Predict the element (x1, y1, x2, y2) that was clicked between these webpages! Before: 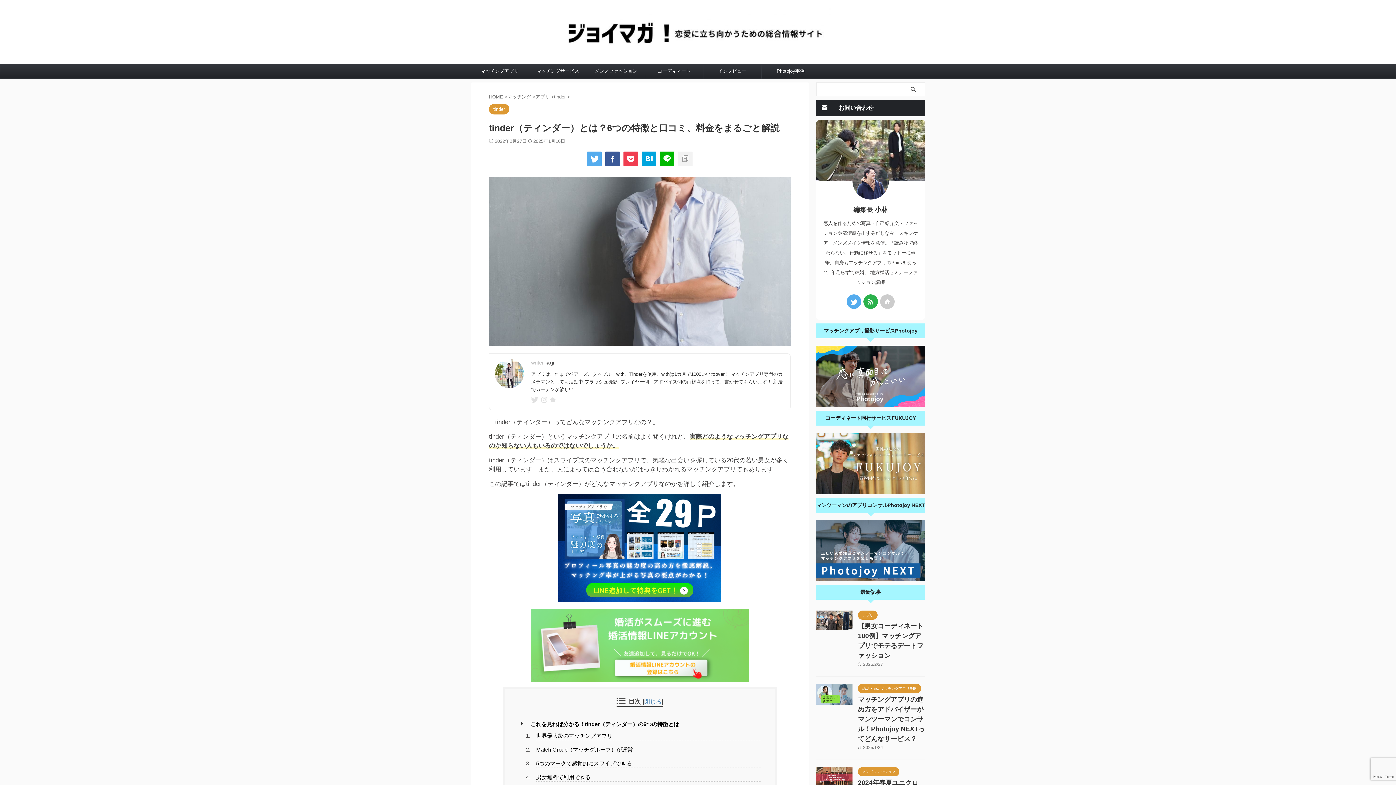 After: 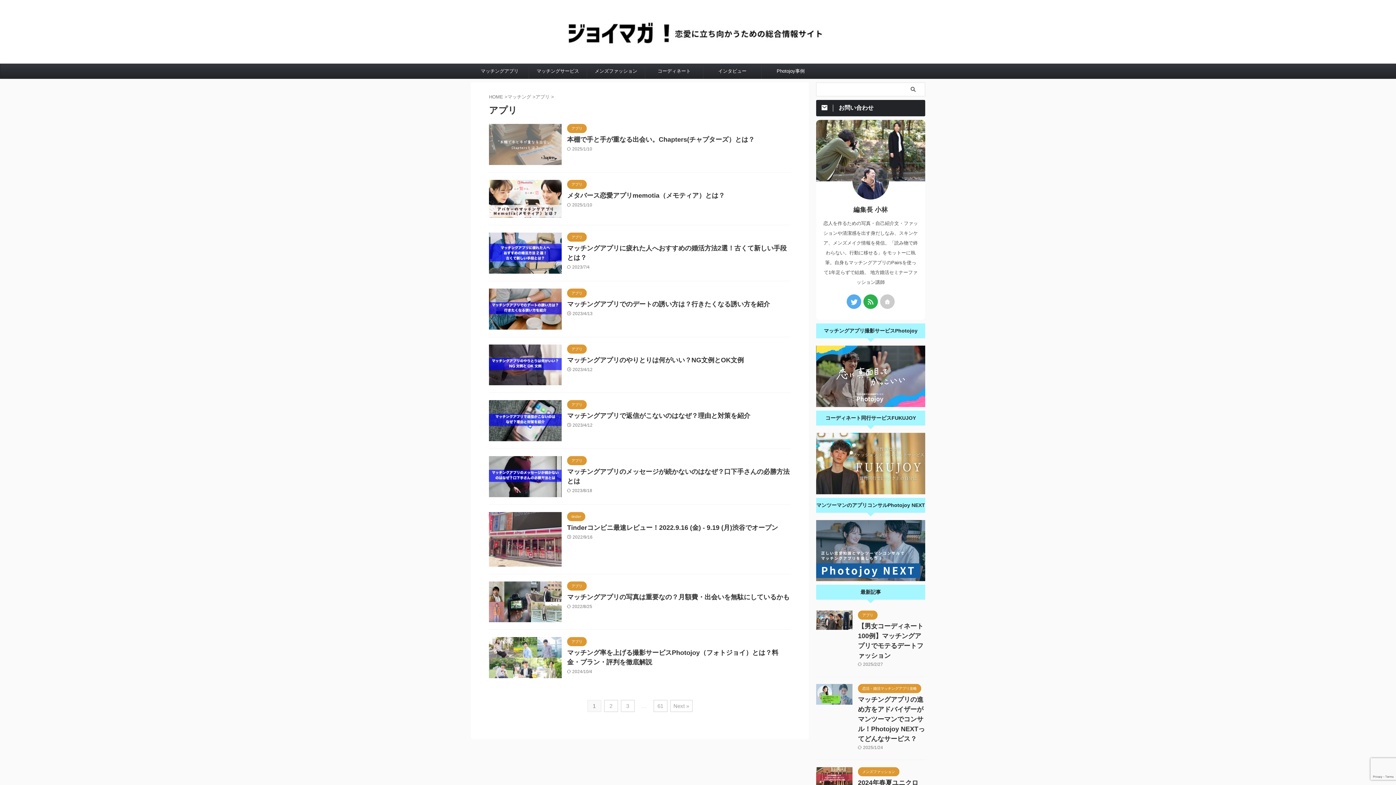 Action: bbox: (470, 64, 528, 78) label: マッチングアプリ